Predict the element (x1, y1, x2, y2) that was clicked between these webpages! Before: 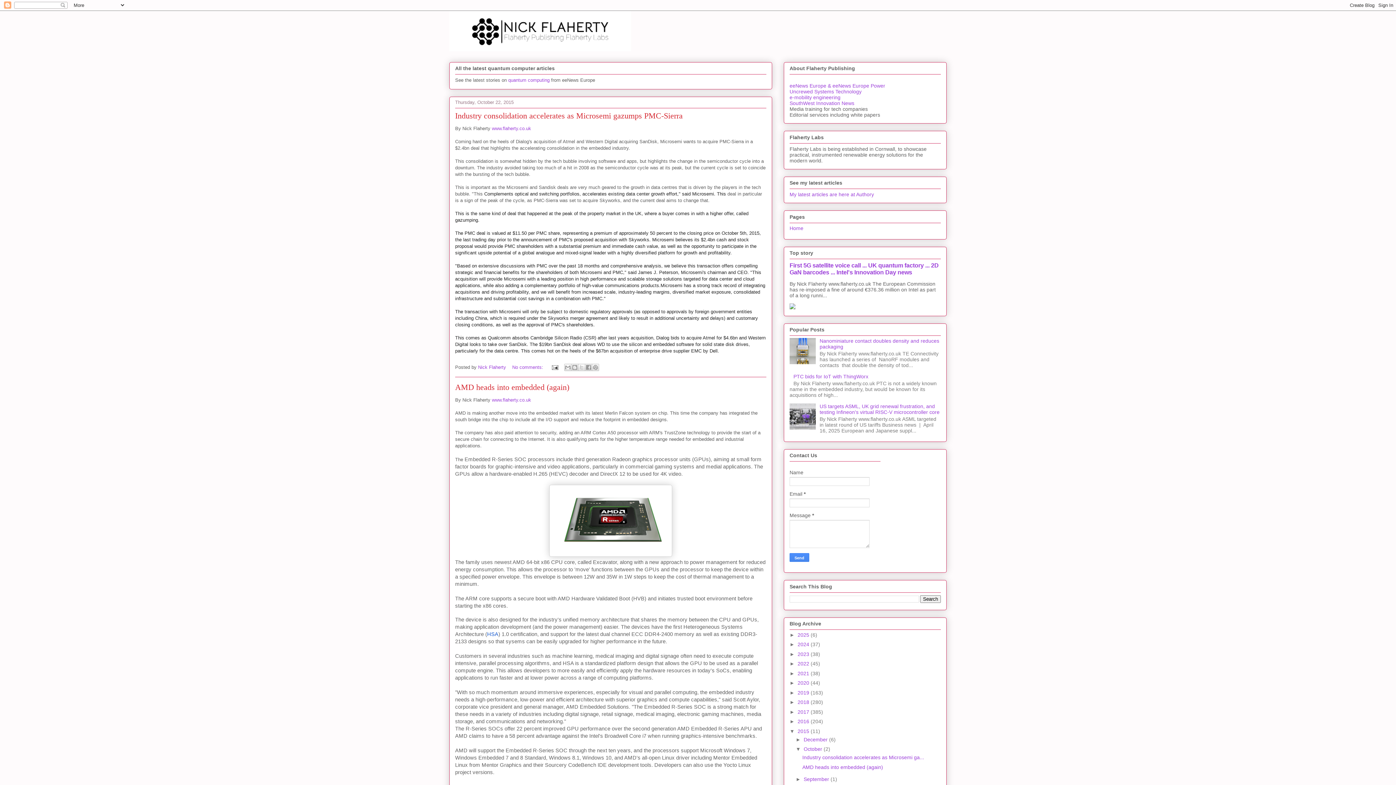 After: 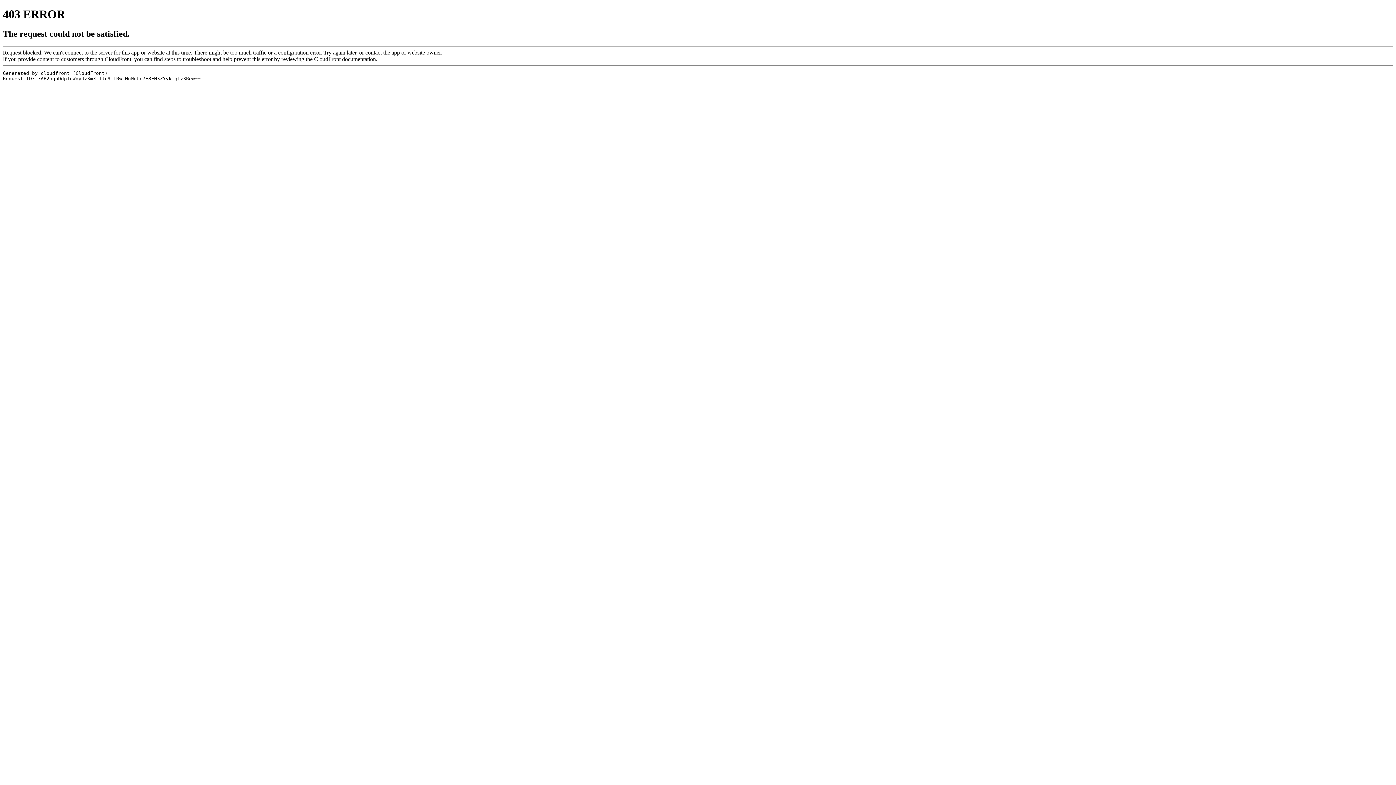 Action: bbox: (789, 191, 874, 197) label: My latest articles are here at Authory